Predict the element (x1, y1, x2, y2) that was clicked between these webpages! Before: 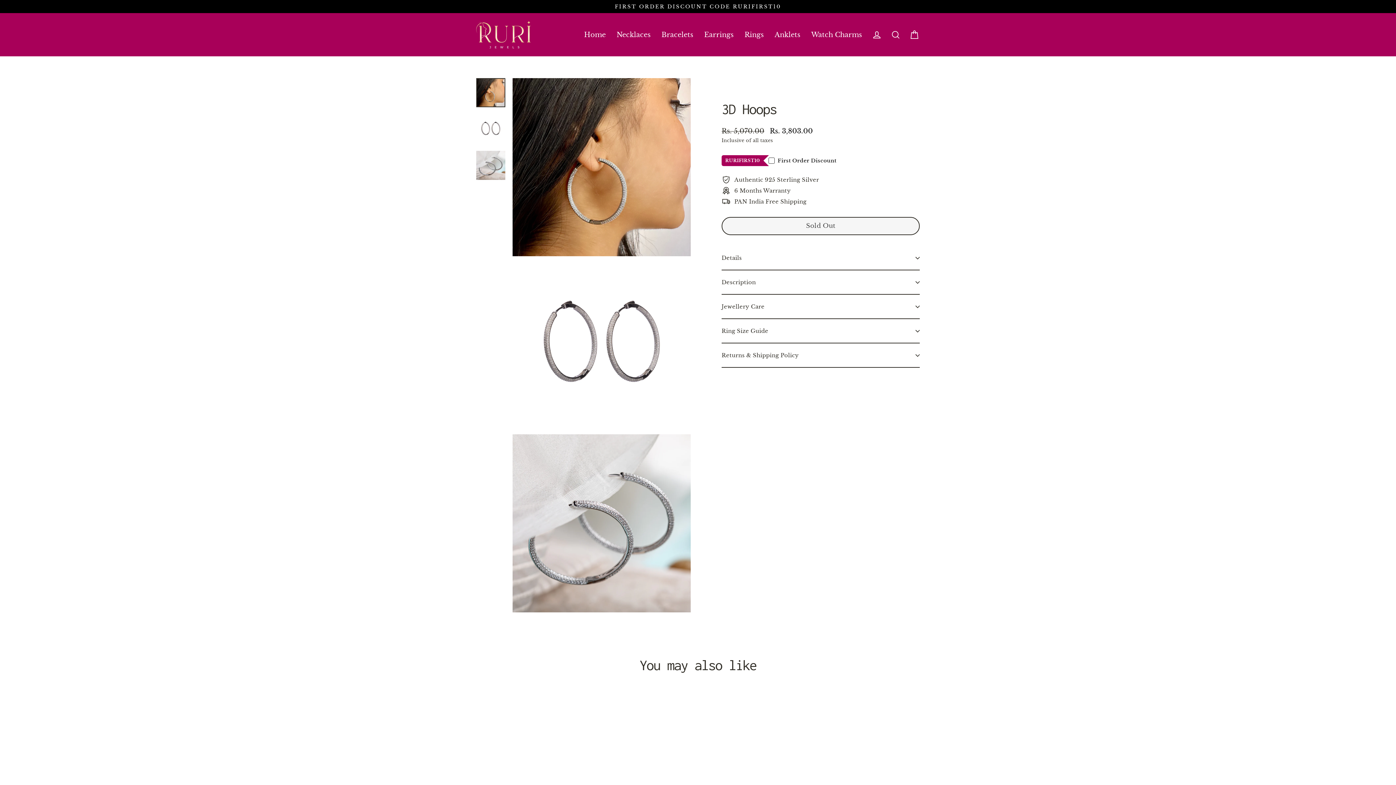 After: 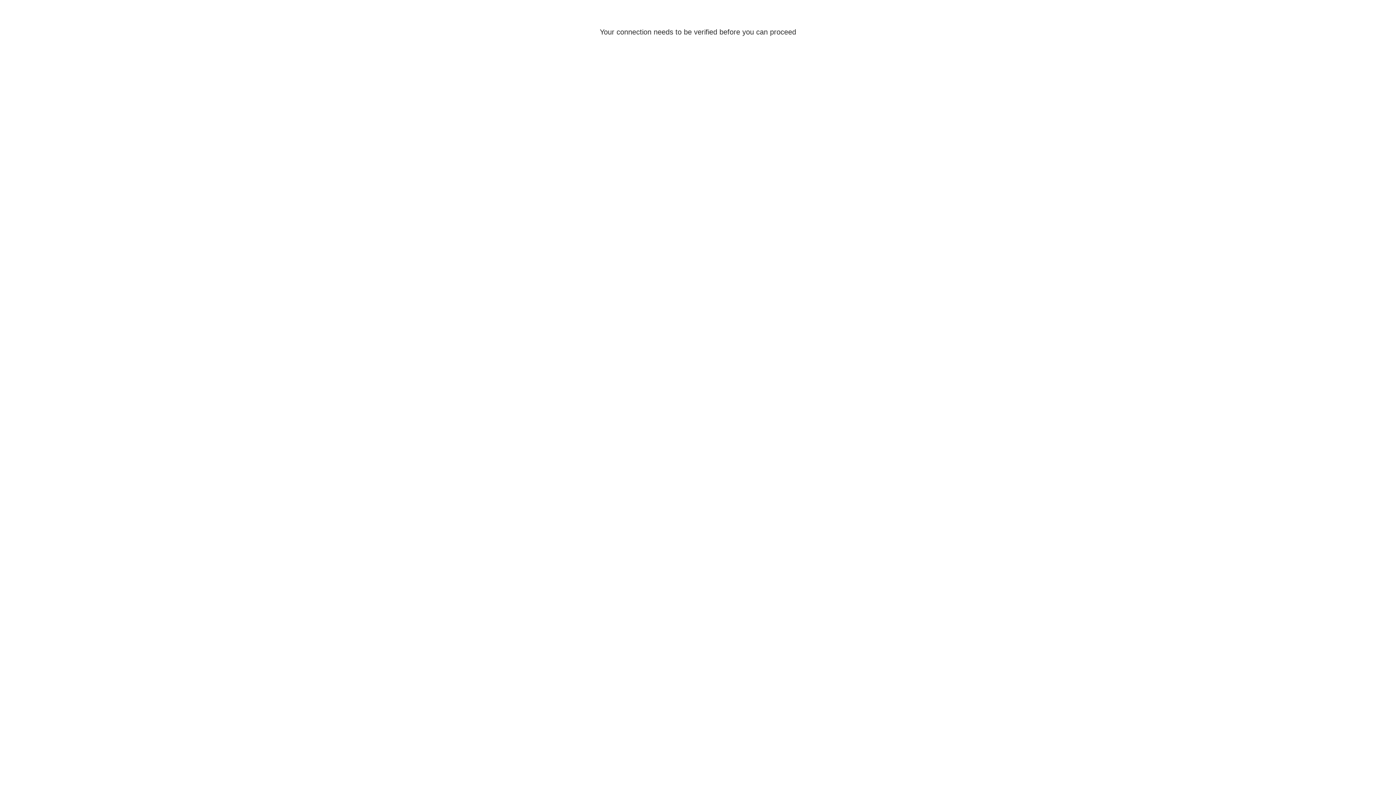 Action: bbox: (867, 26, 886, 42) label: Log in